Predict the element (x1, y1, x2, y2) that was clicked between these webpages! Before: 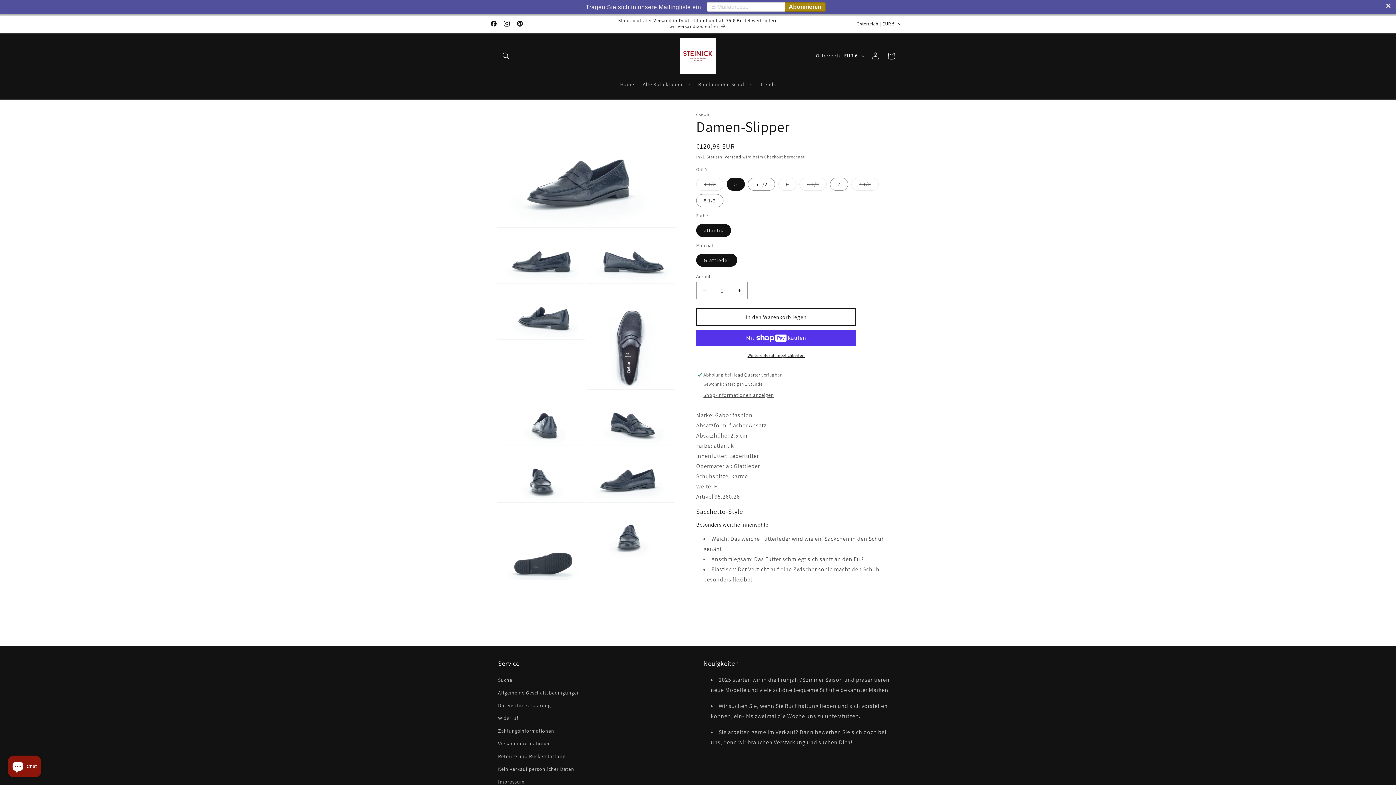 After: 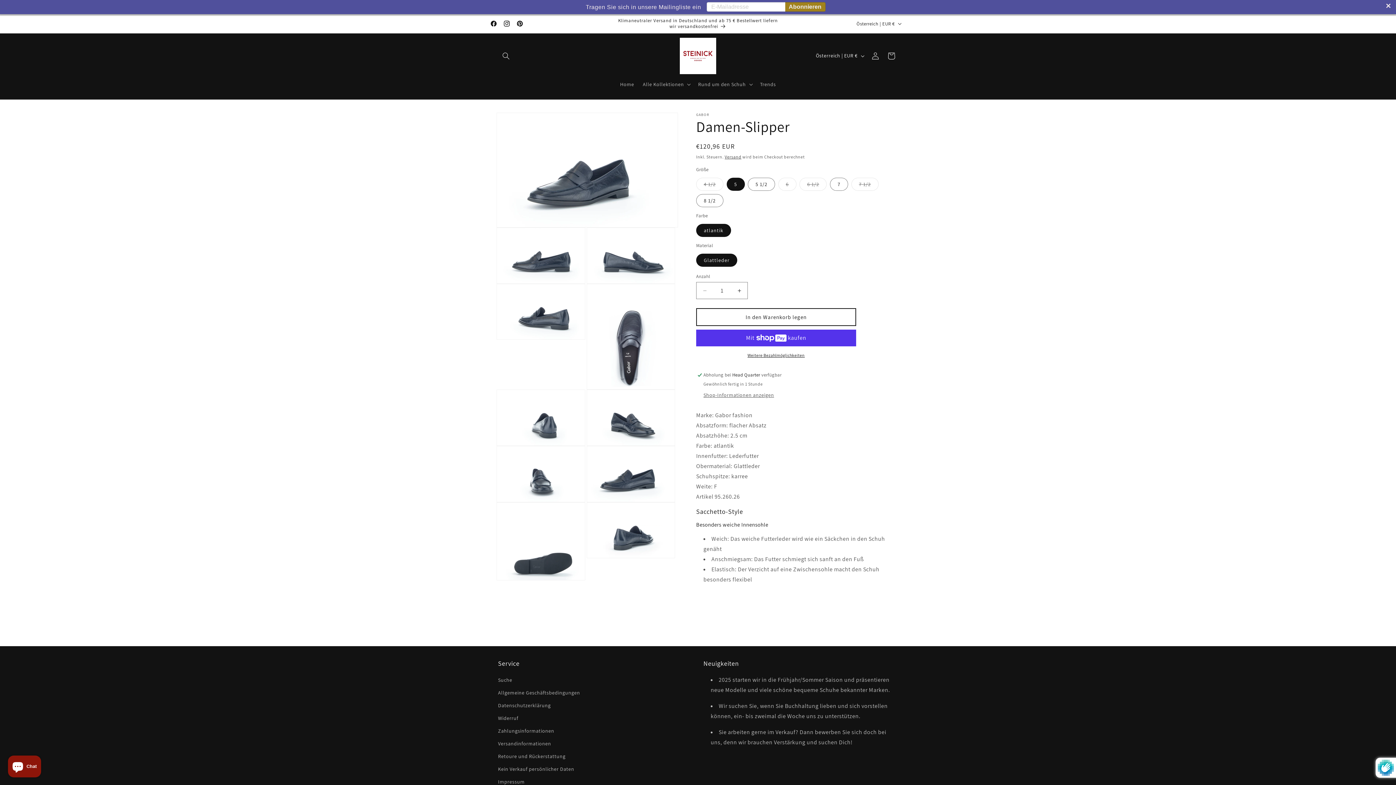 Action: bbox: (785, 2, 825, 11) label: Abonnieren